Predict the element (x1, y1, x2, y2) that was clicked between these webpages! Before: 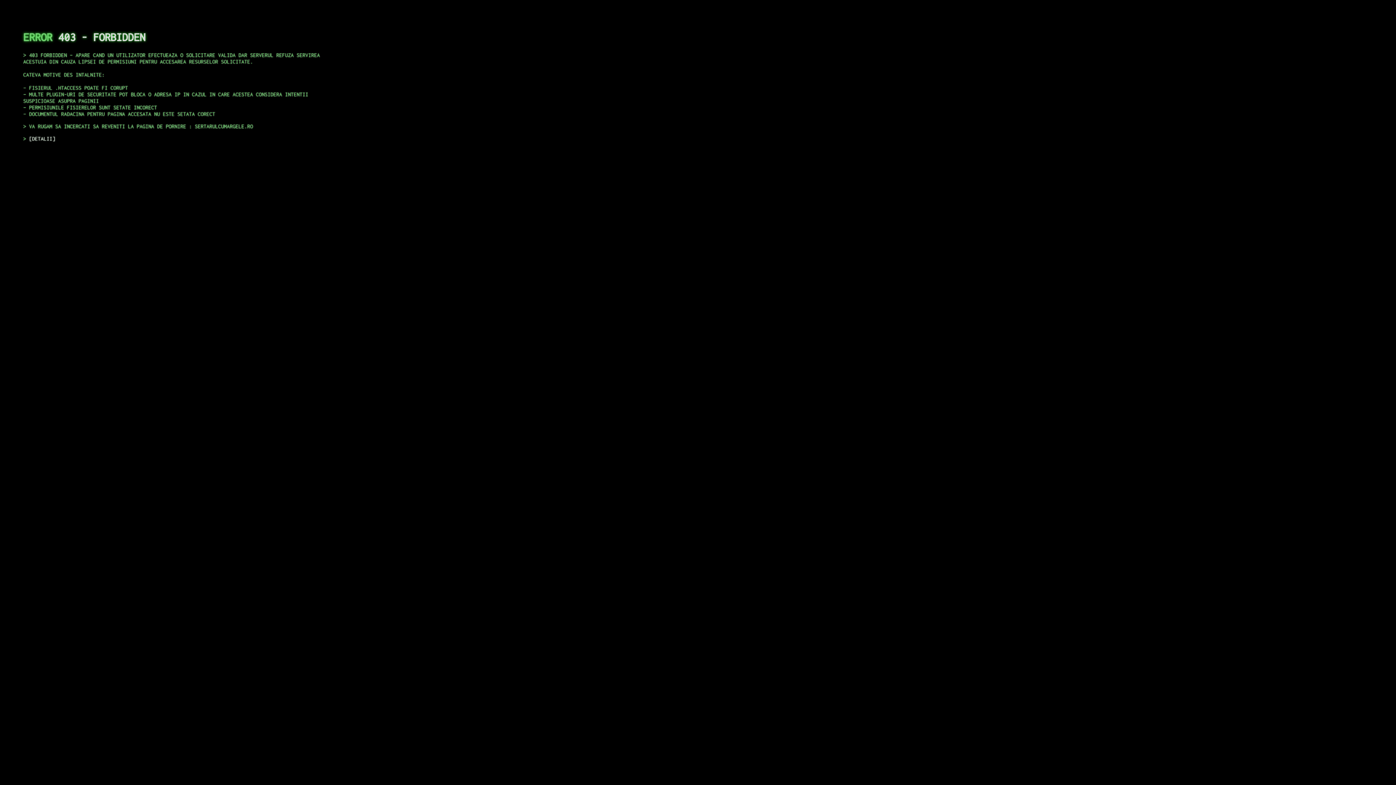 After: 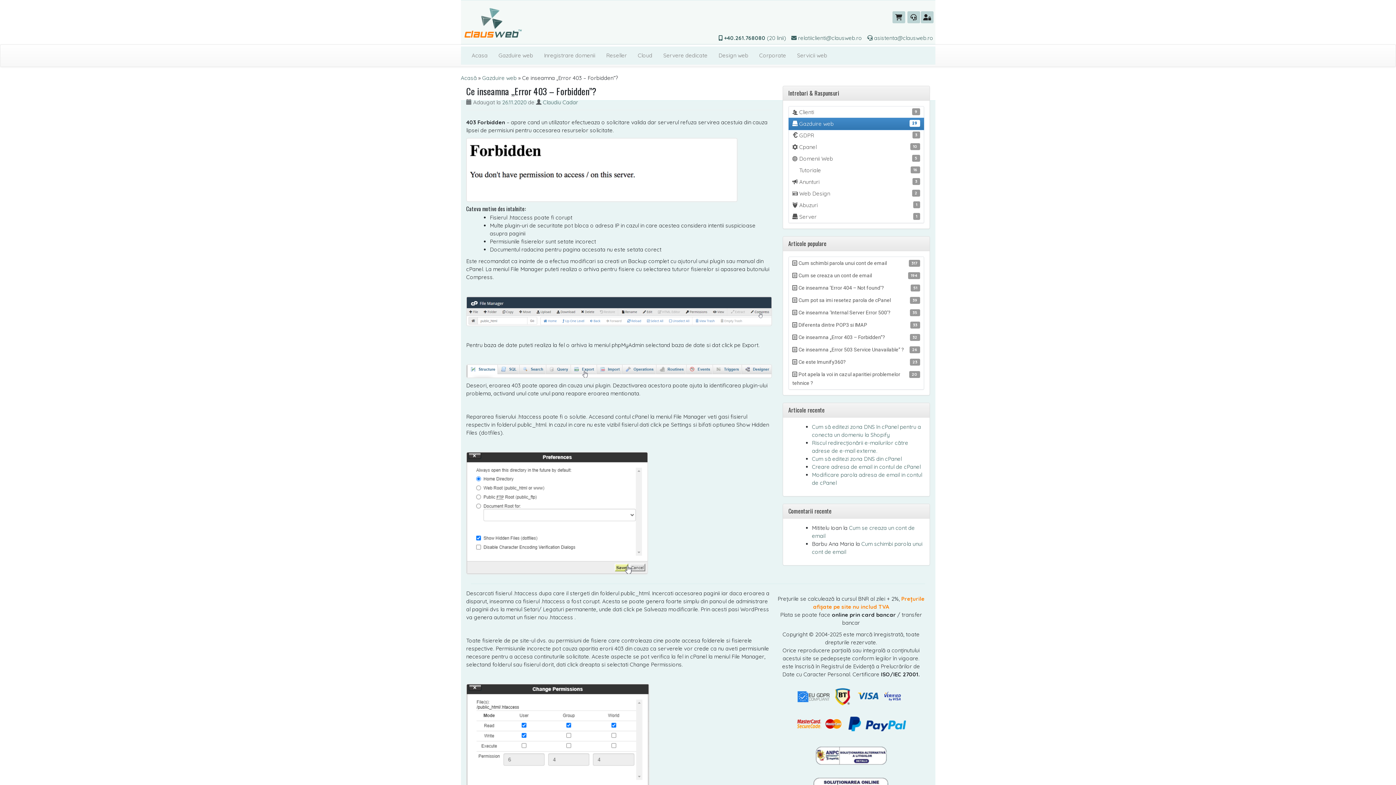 Action: bbox: (29, 135, 55, 141) label: DETALII